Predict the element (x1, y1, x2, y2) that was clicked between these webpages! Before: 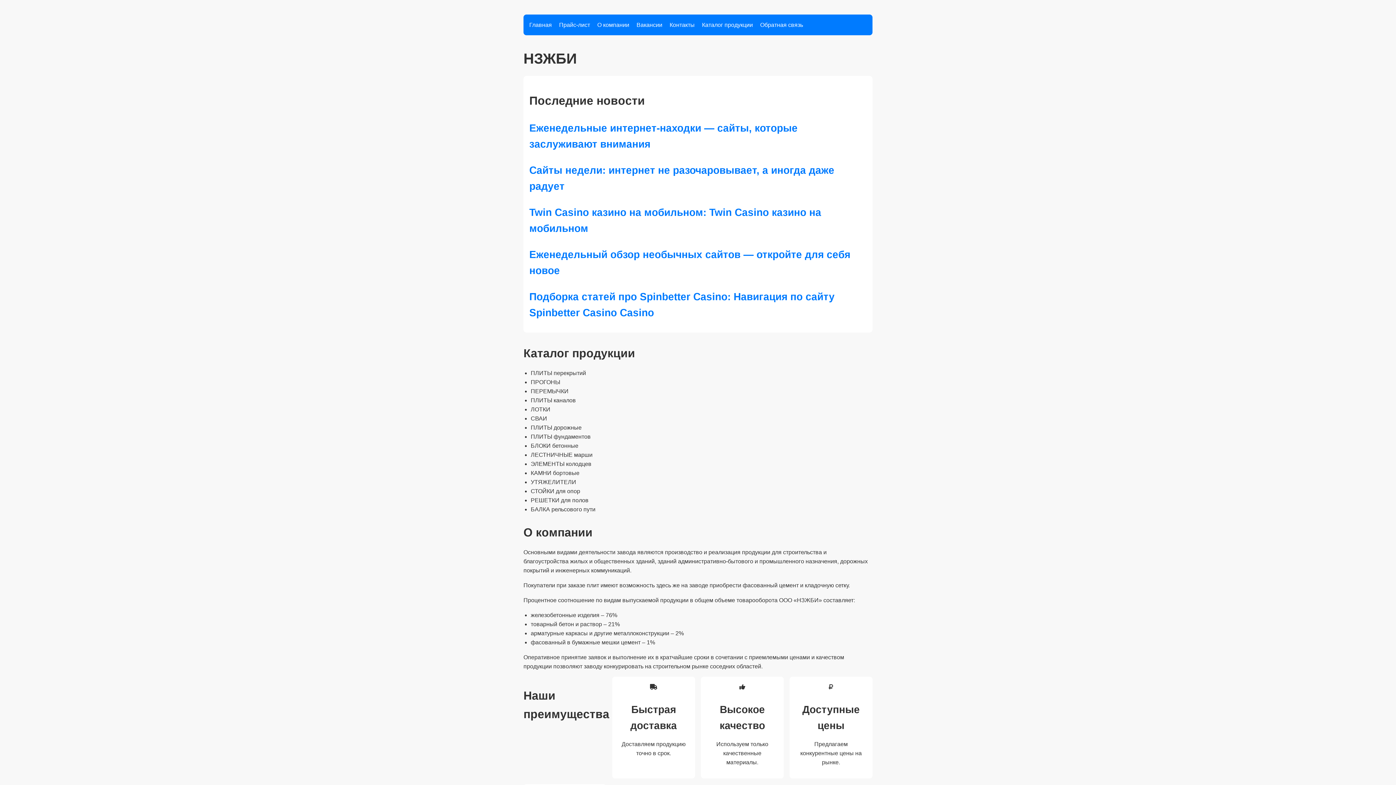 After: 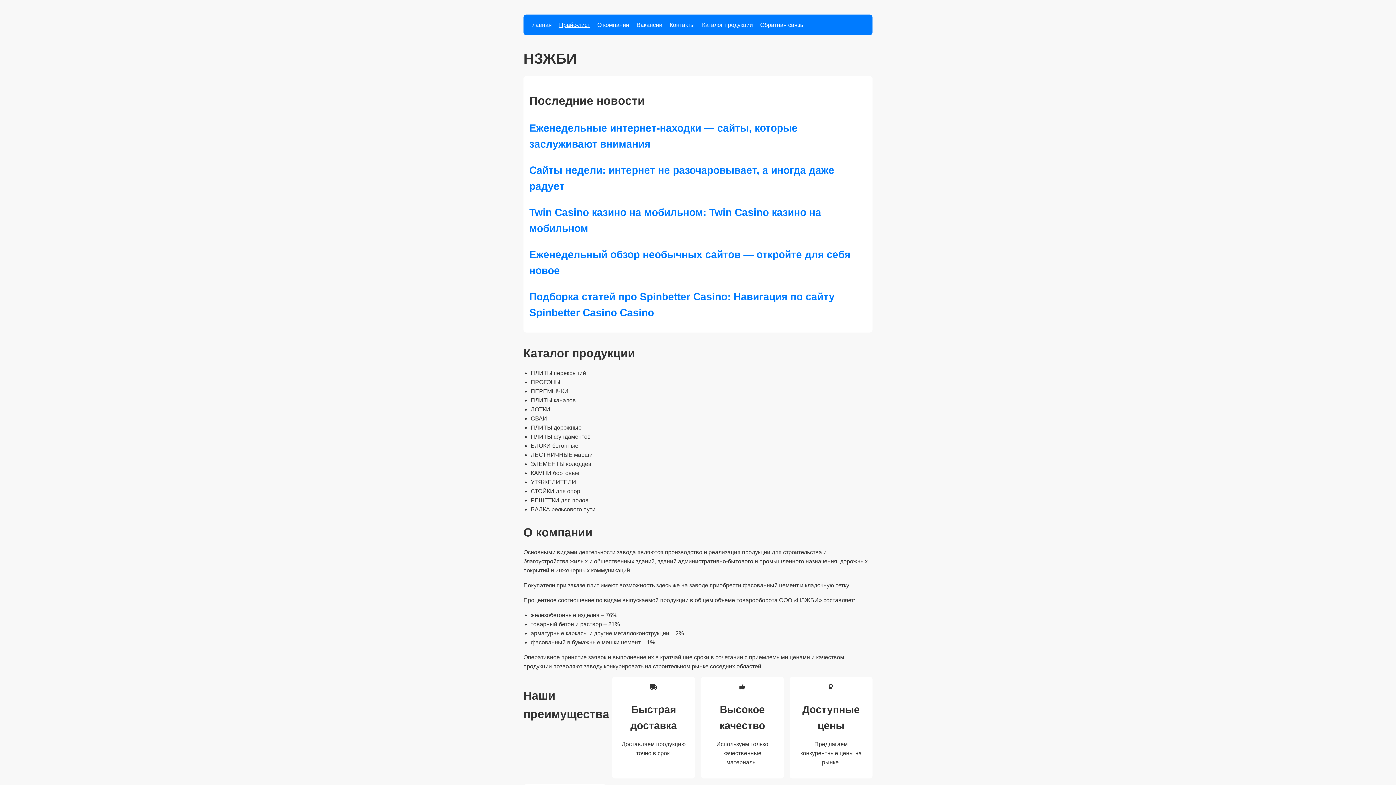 Action: bbox: (559, 21, 590, 28) label: Прайс-лист